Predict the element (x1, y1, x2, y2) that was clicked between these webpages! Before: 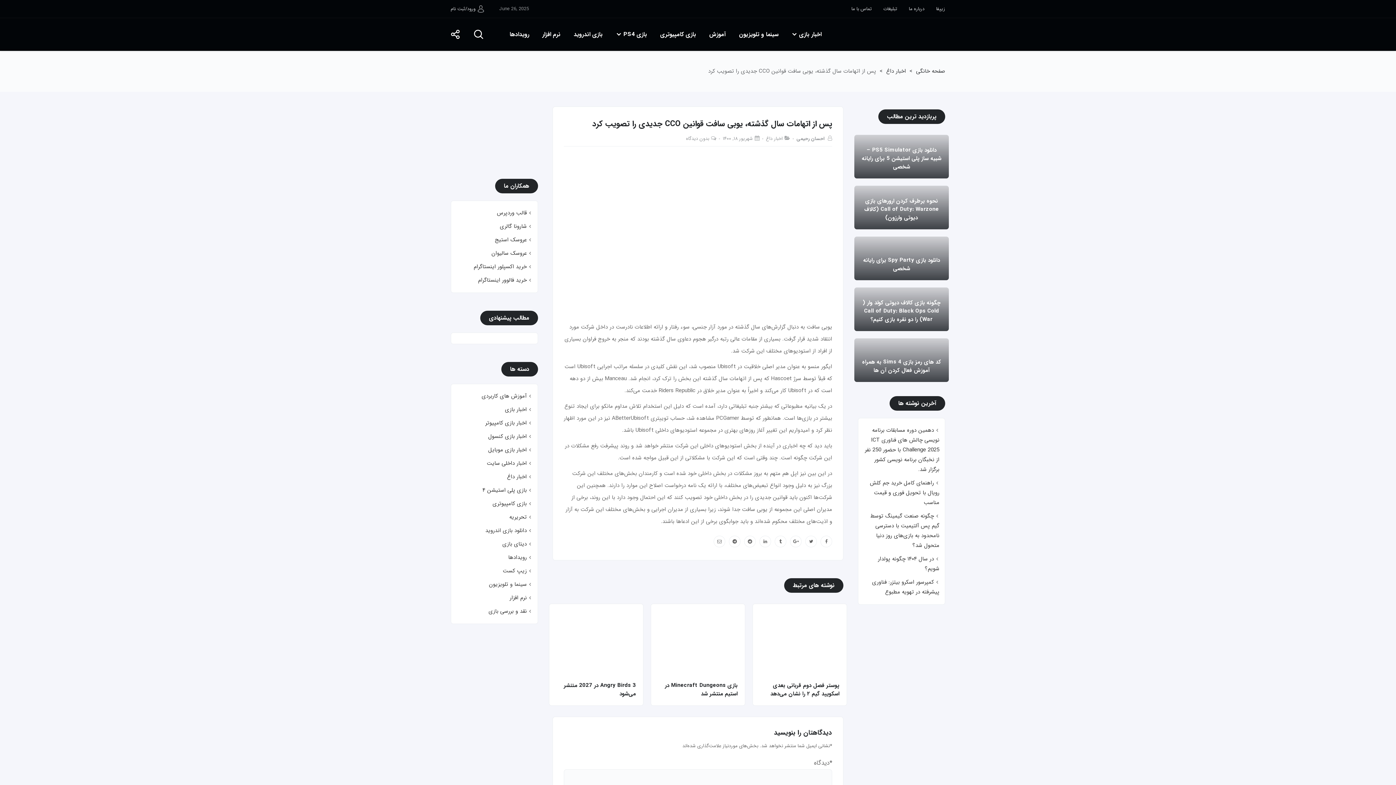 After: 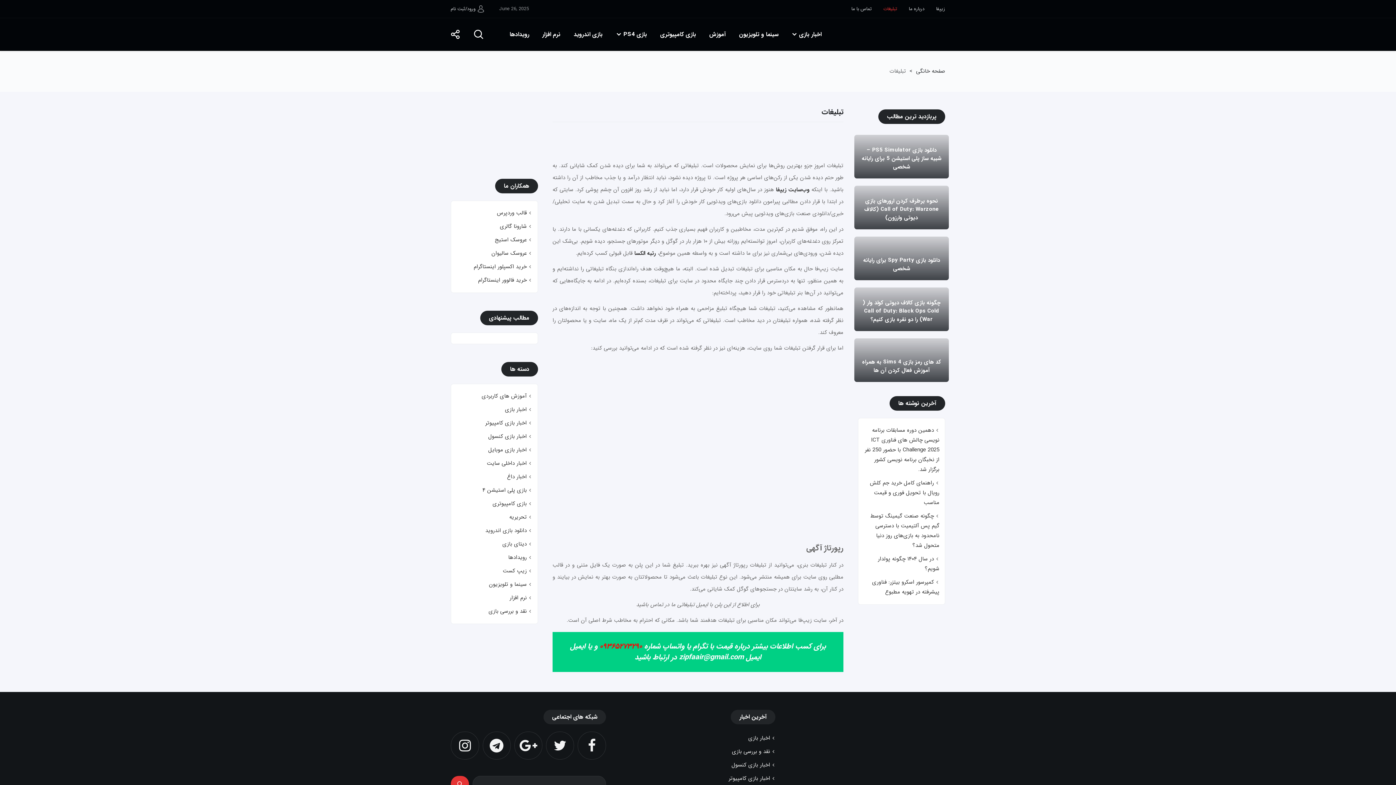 Action: label: تبلیغات bbox: (877, 0, 903, 18)